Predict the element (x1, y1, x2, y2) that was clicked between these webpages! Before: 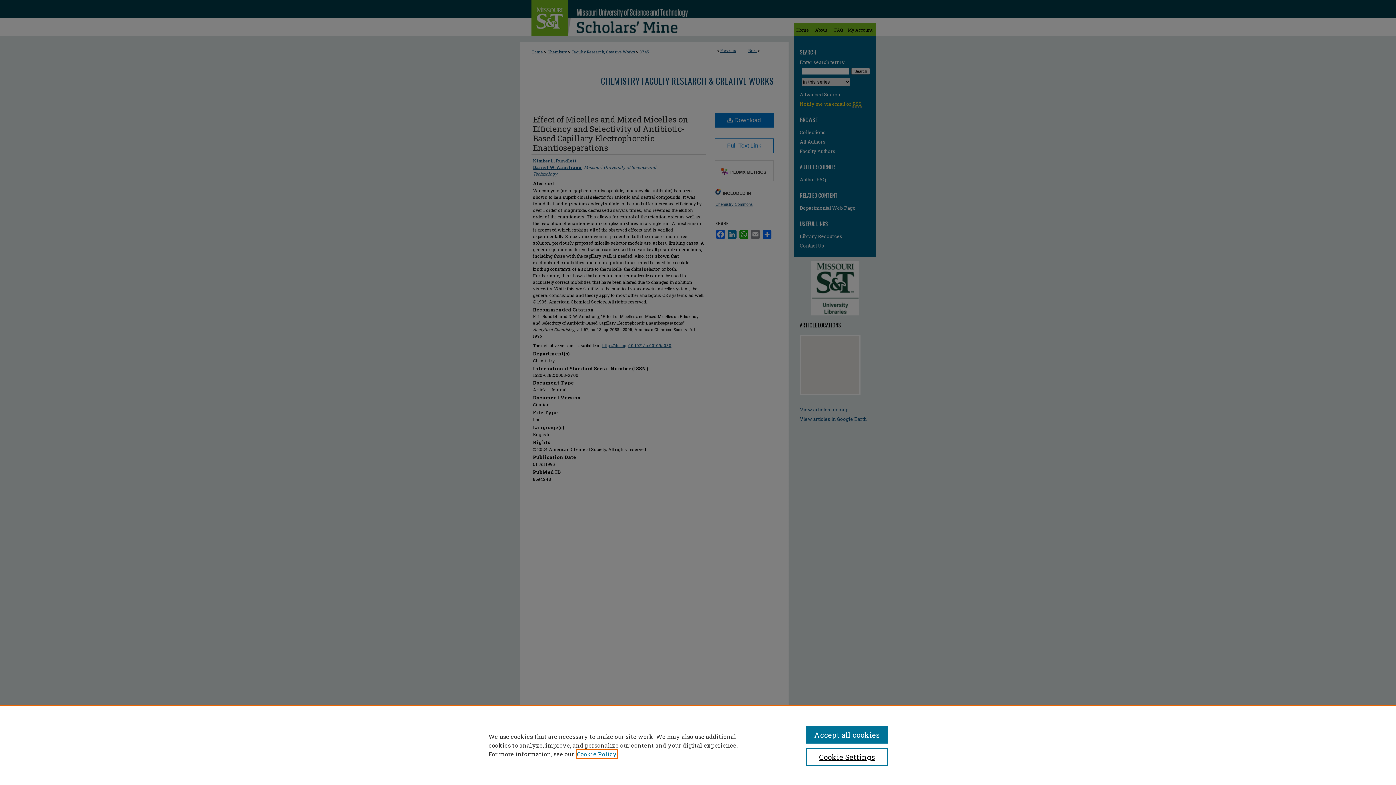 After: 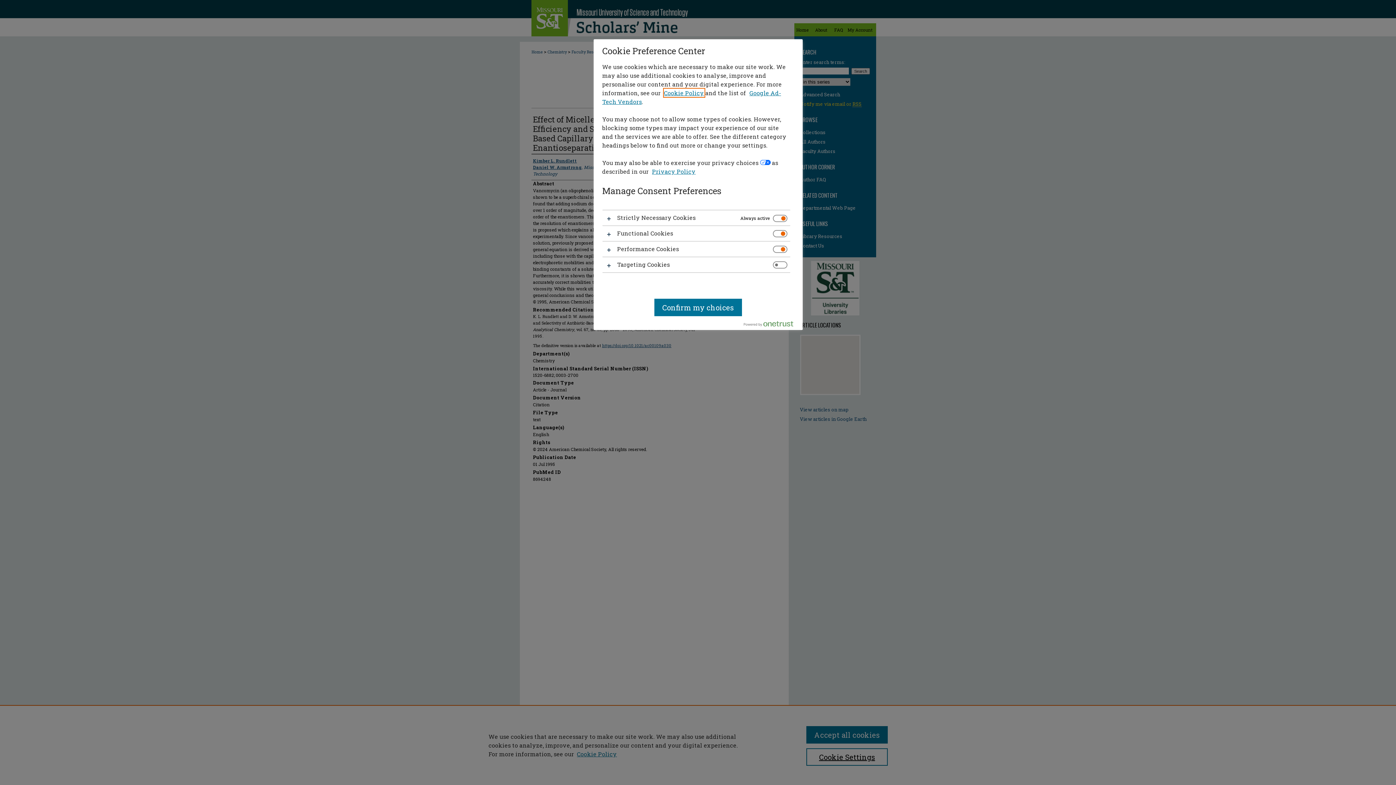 Action: bbox: (806, 748, 887, 766) label: Cookie Settings